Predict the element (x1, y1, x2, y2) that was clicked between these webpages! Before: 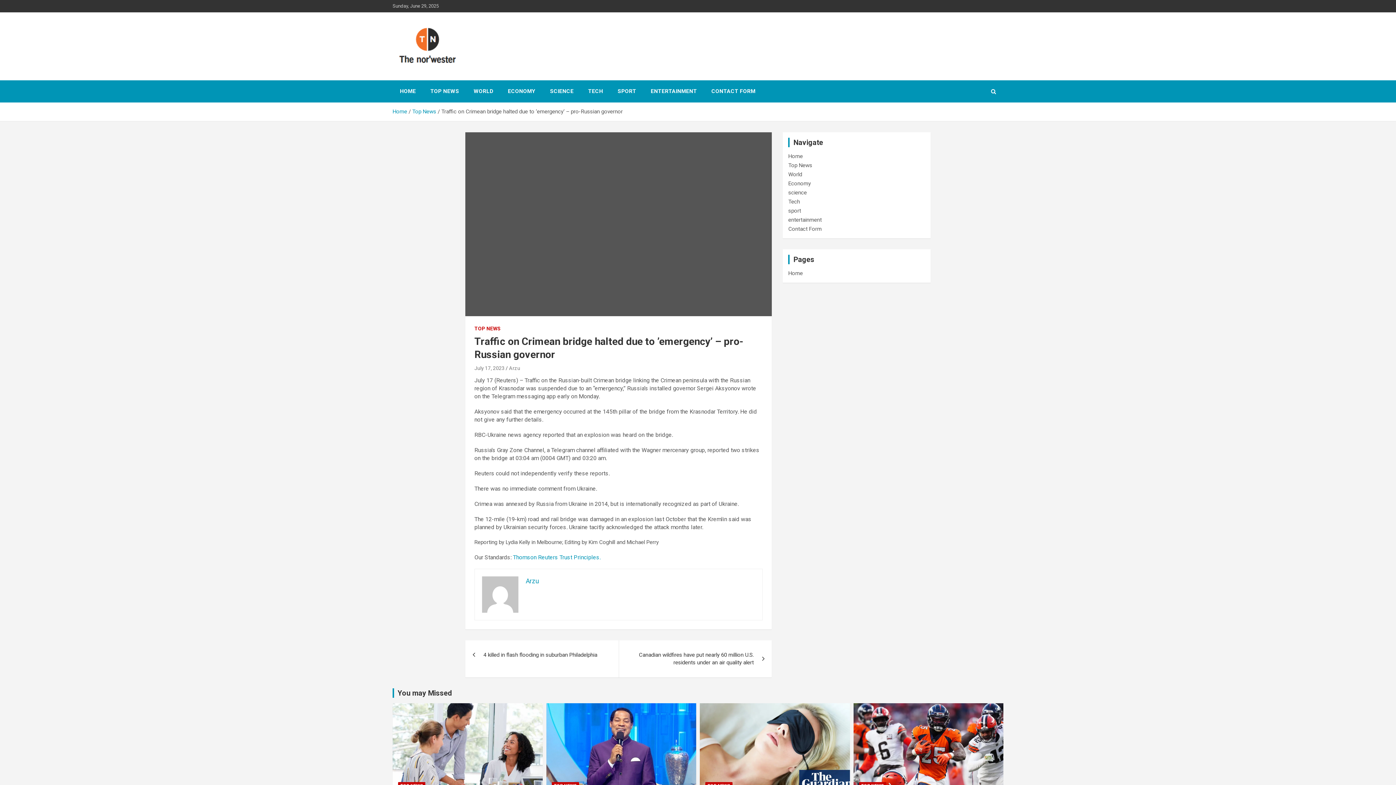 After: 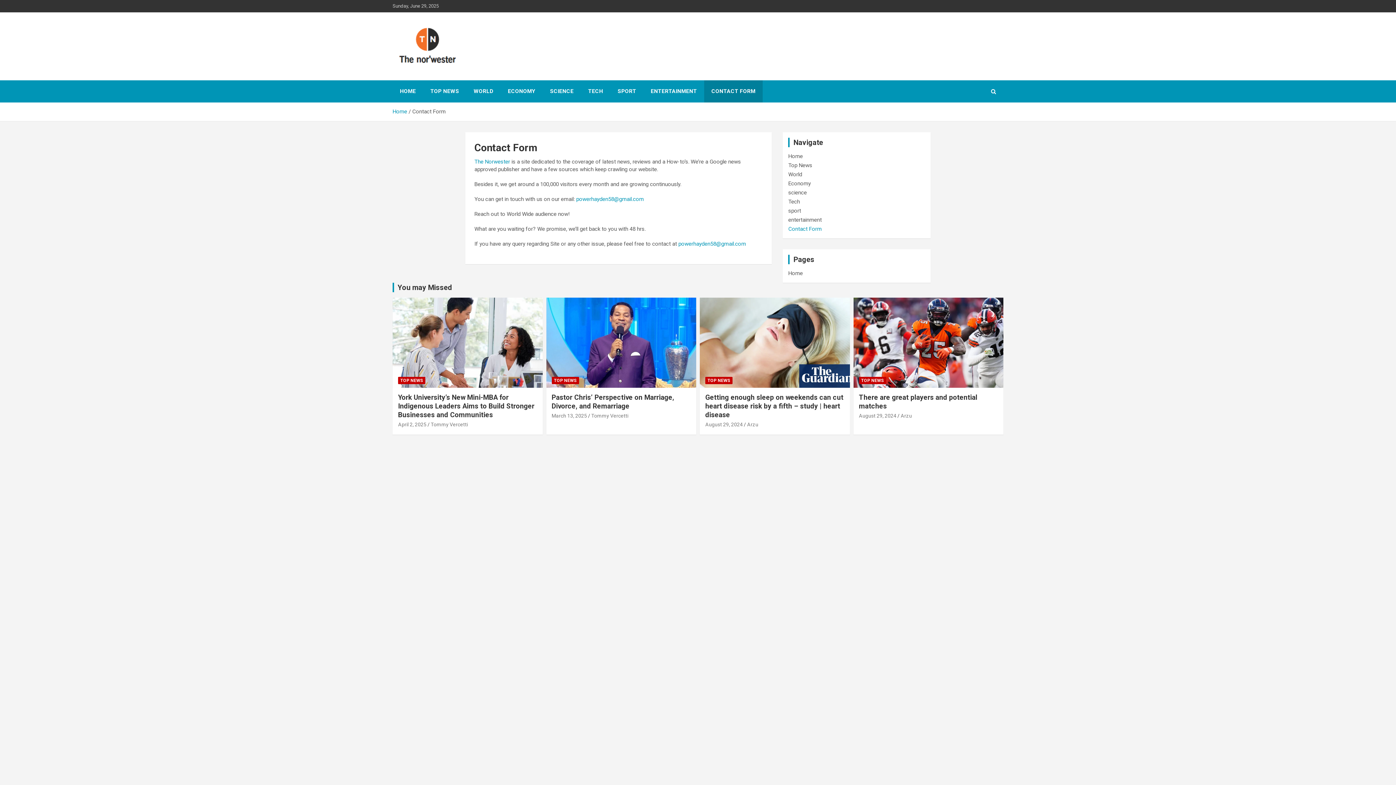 Action: label: Contact Form bbox: (788, 225, 821, 232)